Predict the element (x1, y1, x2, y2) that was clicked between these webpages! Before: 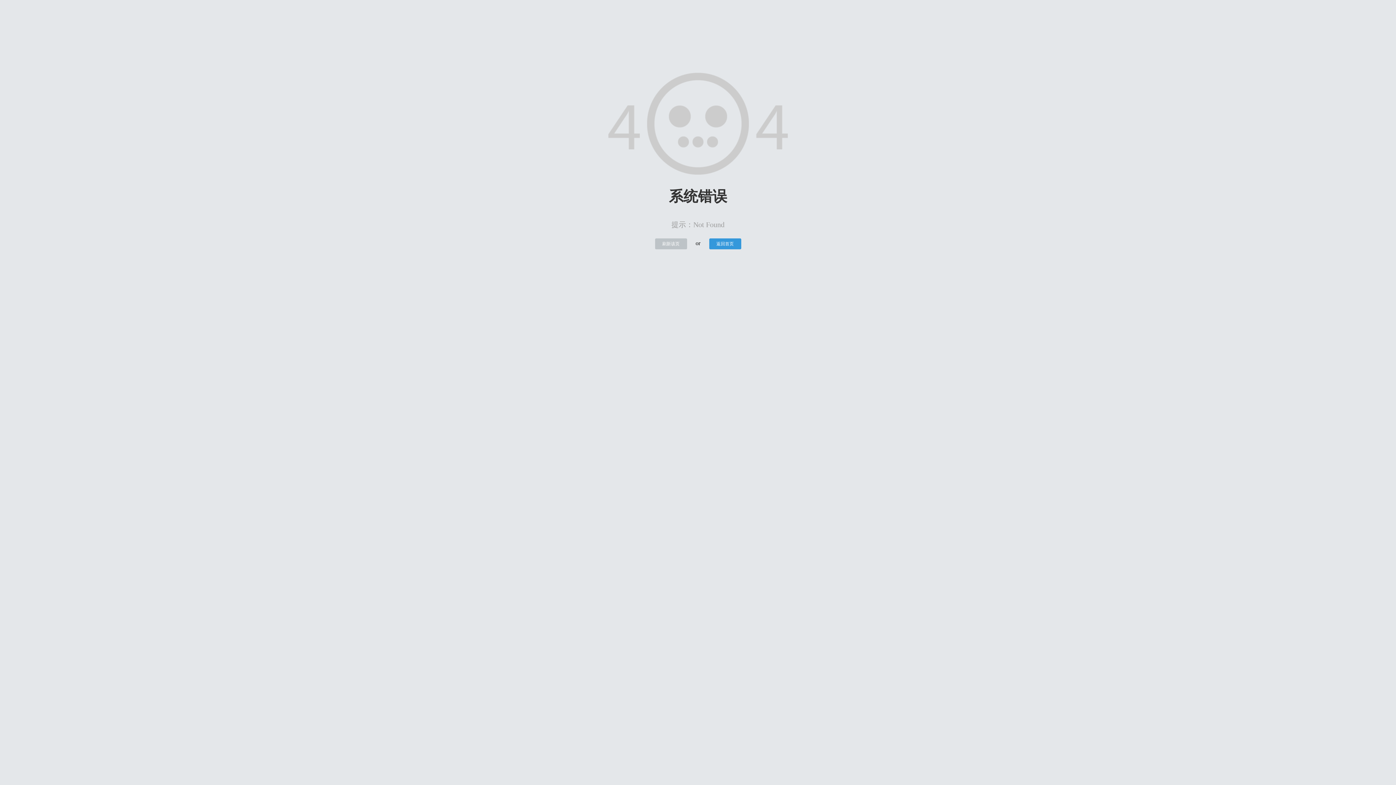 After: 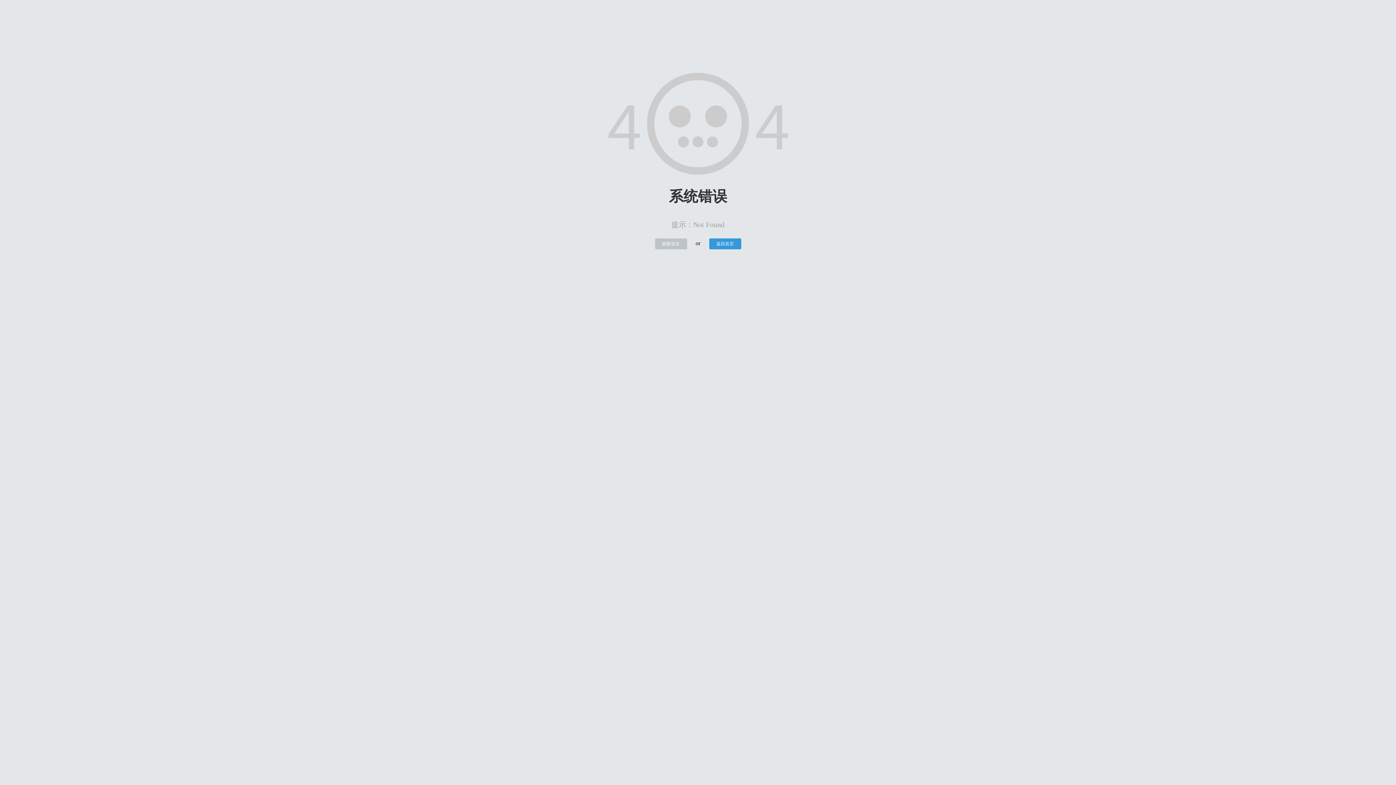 Action: label: 刷新该页 bbox: (655, 238, 687, 249)